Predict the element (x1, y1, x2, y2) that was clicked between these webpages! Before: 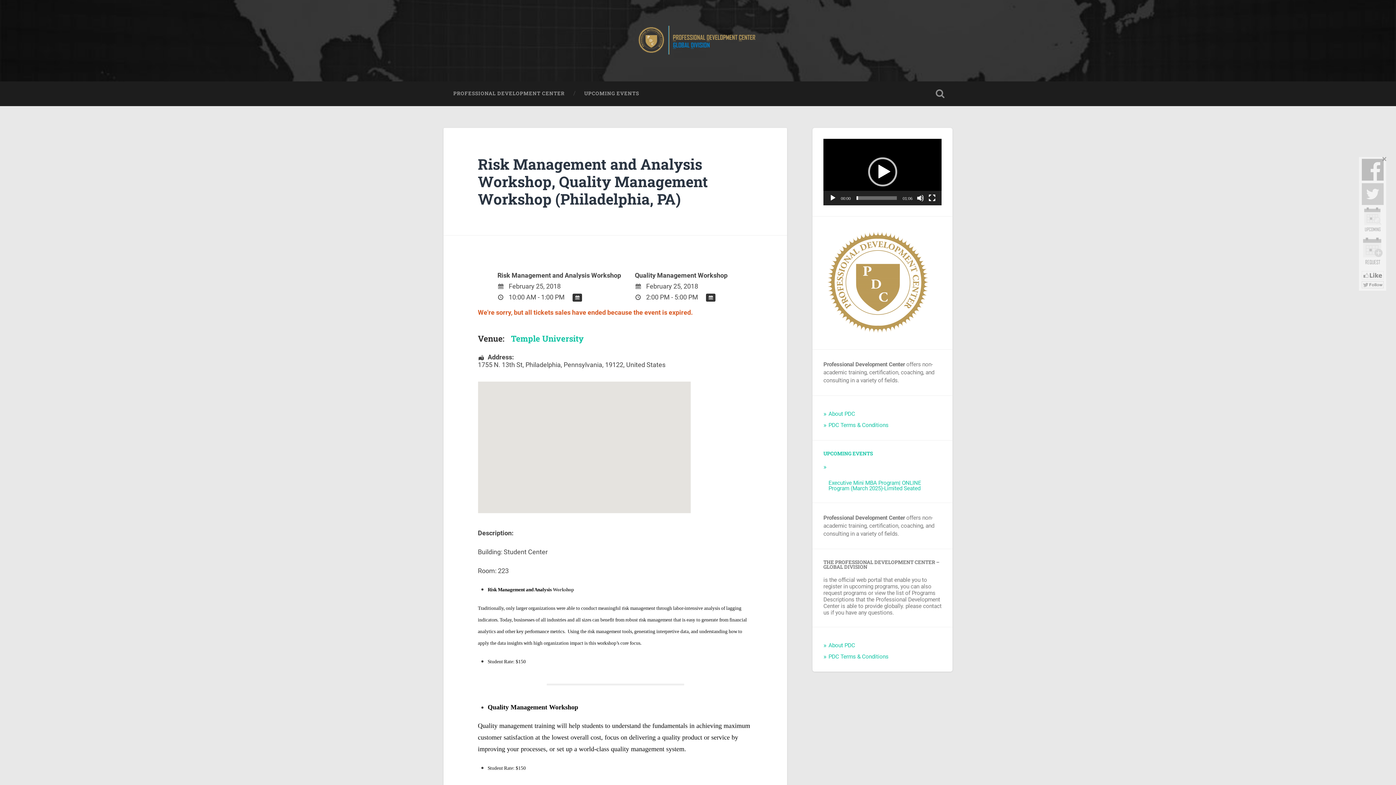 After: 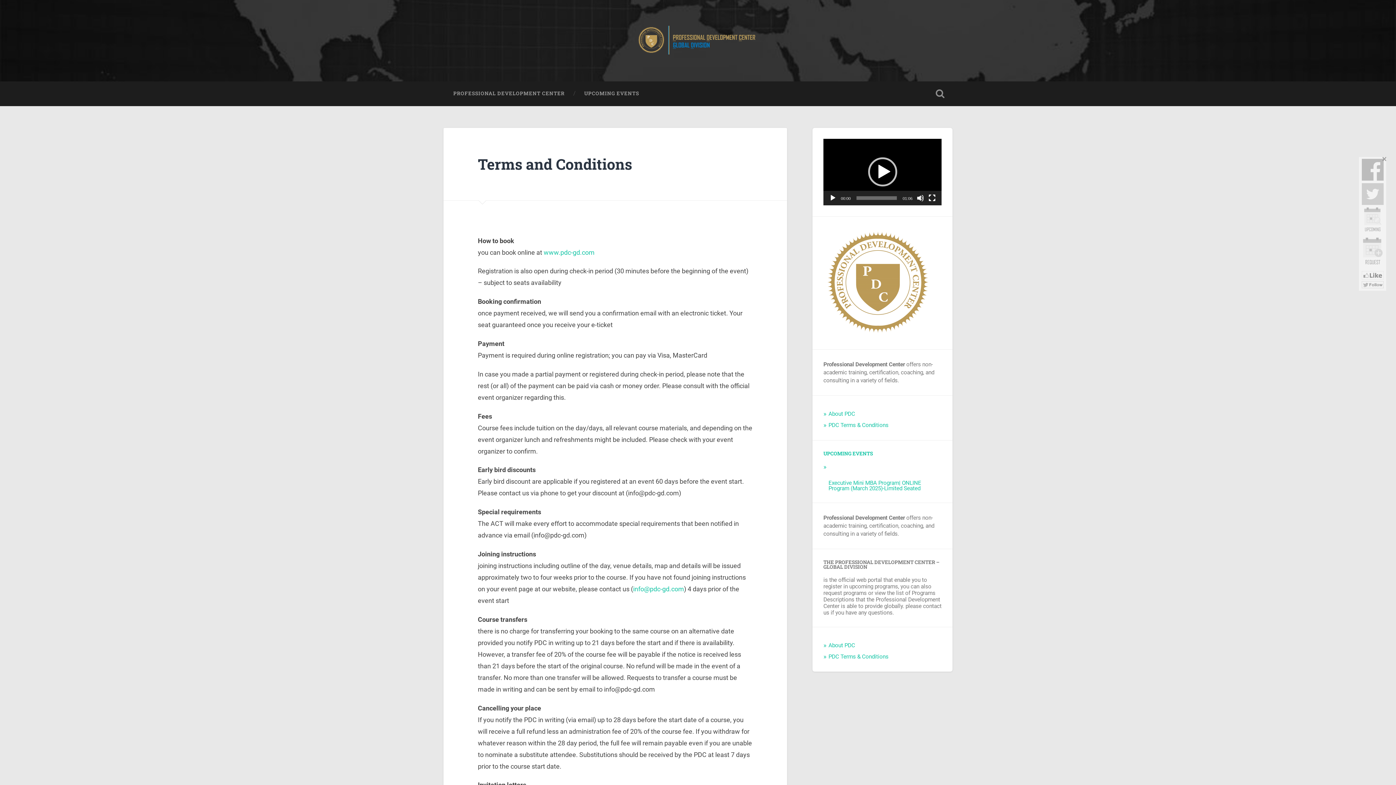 Action: label: PDC Terms & Conditions bbox: (828, 422, 888, 428)